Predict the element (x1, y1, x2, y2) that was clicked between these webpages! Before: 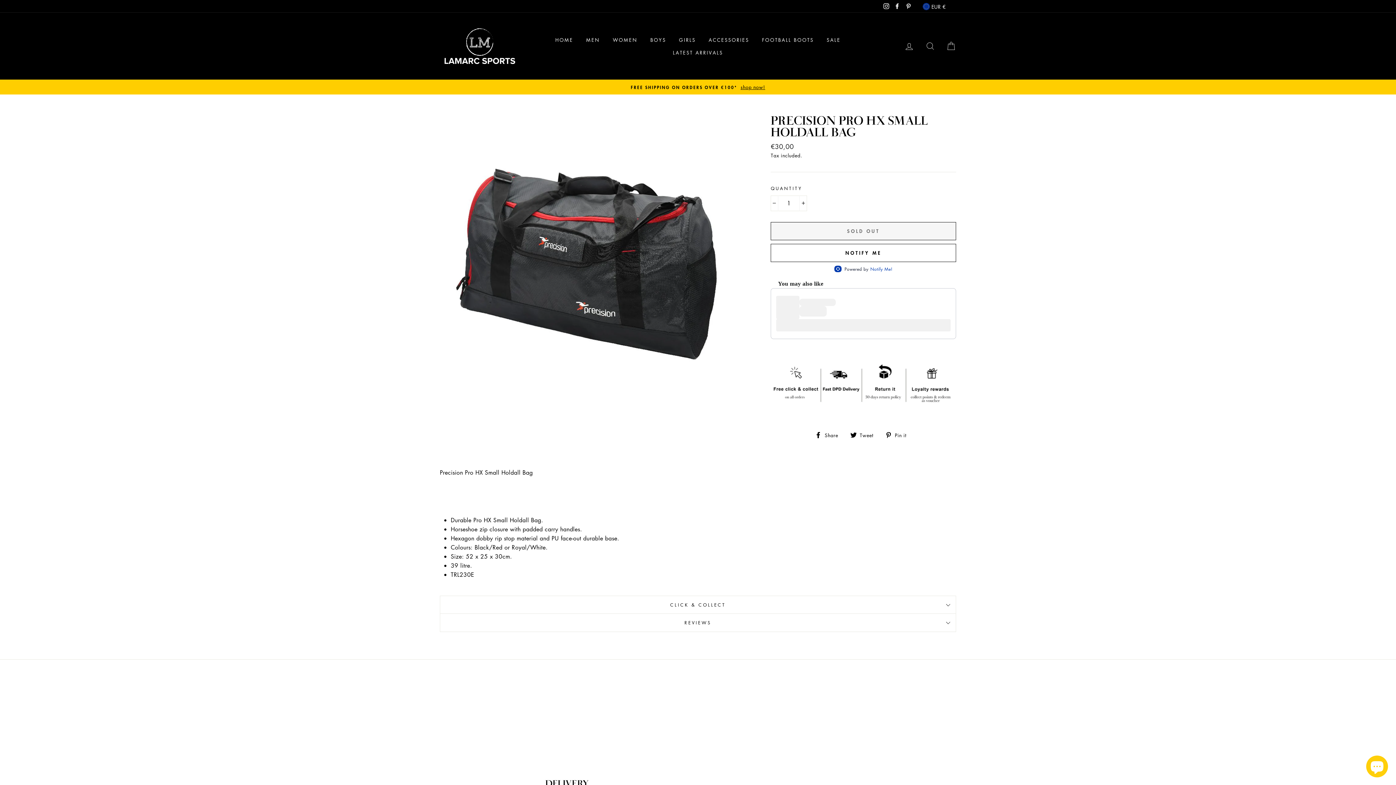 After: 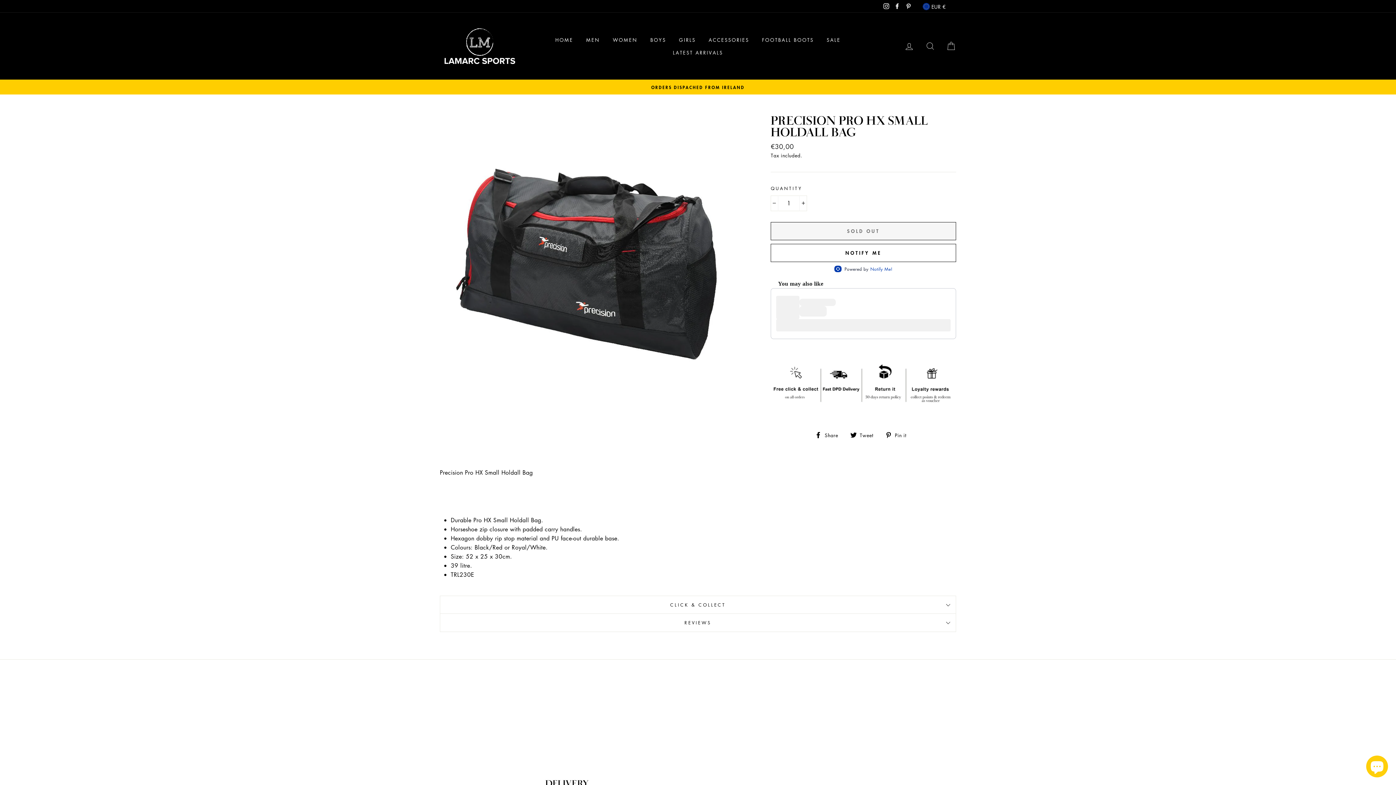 Action: bbox: (776, 319, 950, 331) label: Add